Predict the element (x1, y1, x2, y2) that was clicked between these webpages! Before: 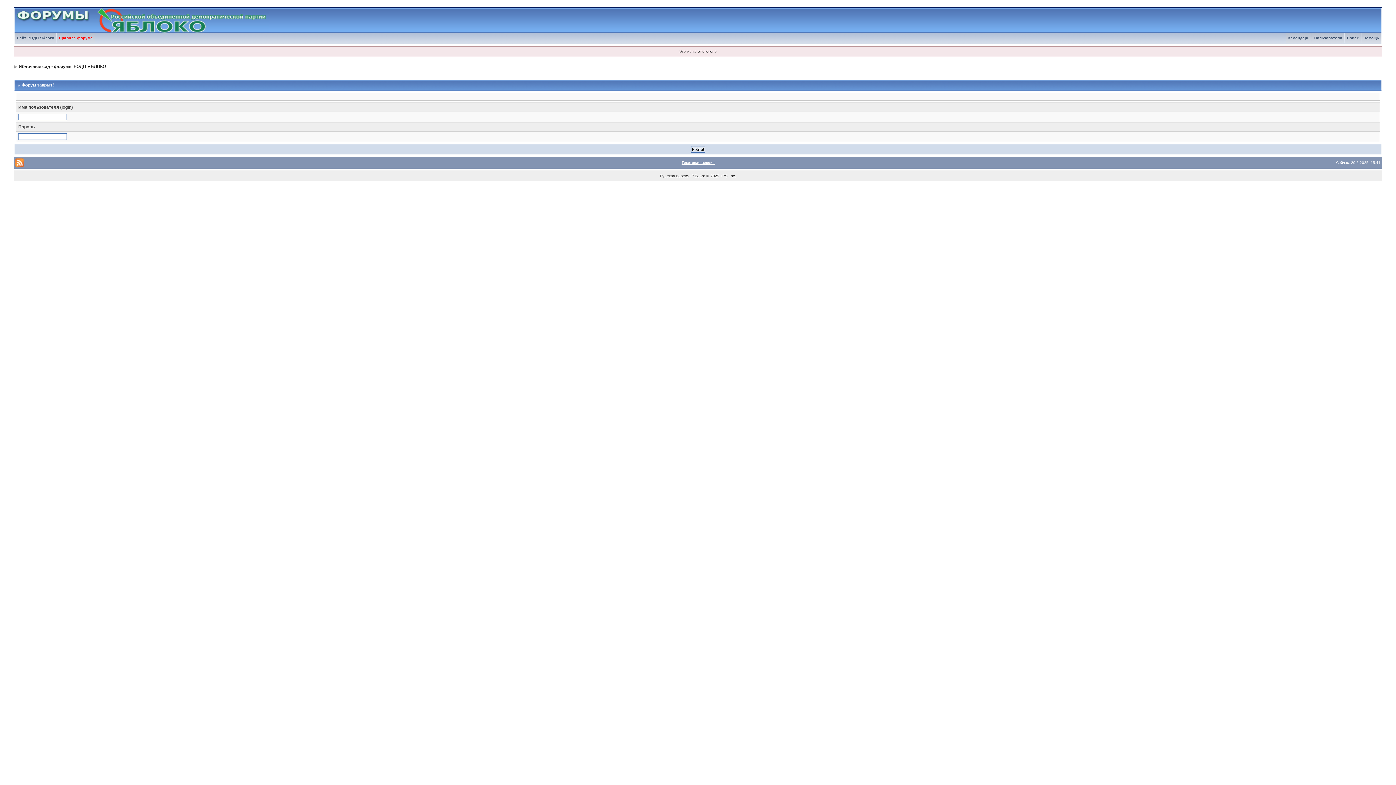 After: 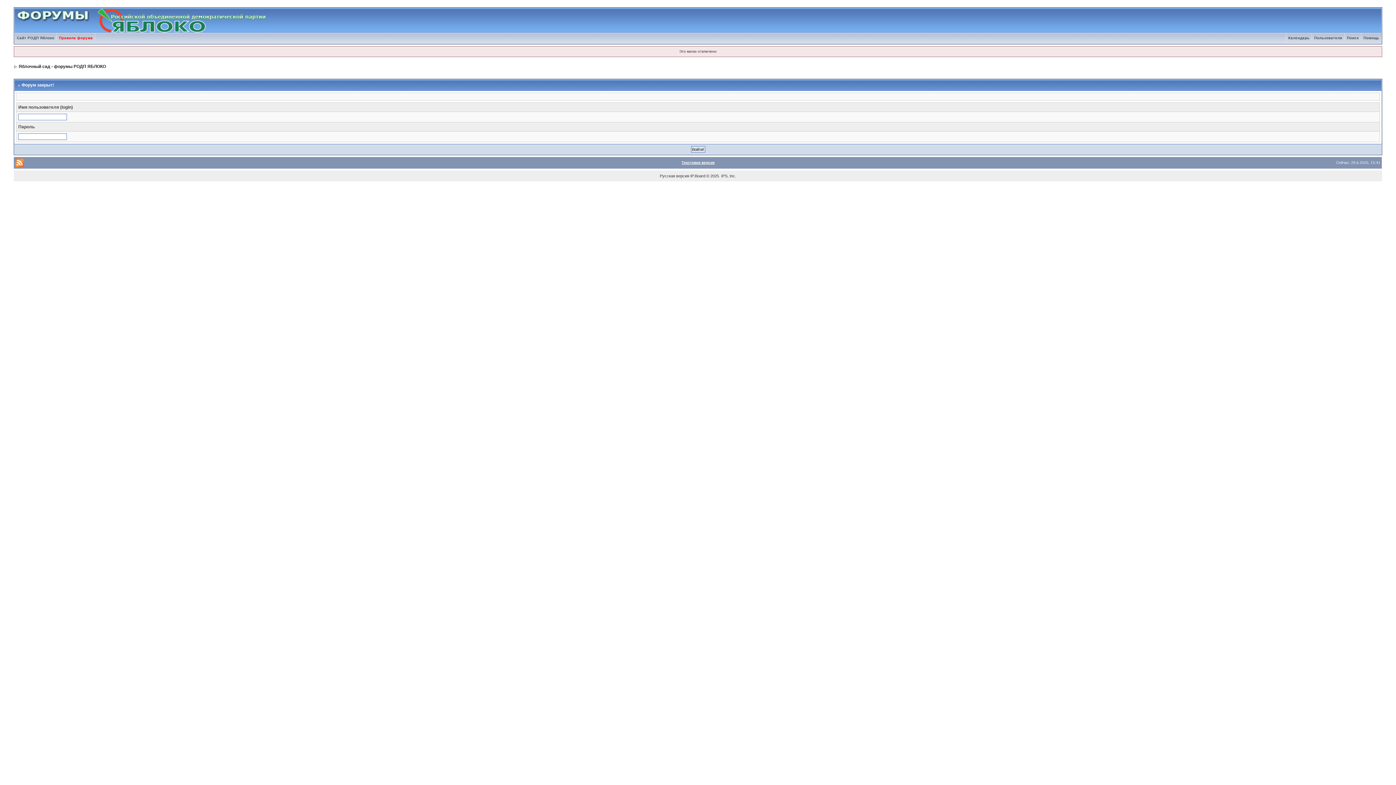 Action: bbox: (56, 36, 95, 40) label: Правила форума